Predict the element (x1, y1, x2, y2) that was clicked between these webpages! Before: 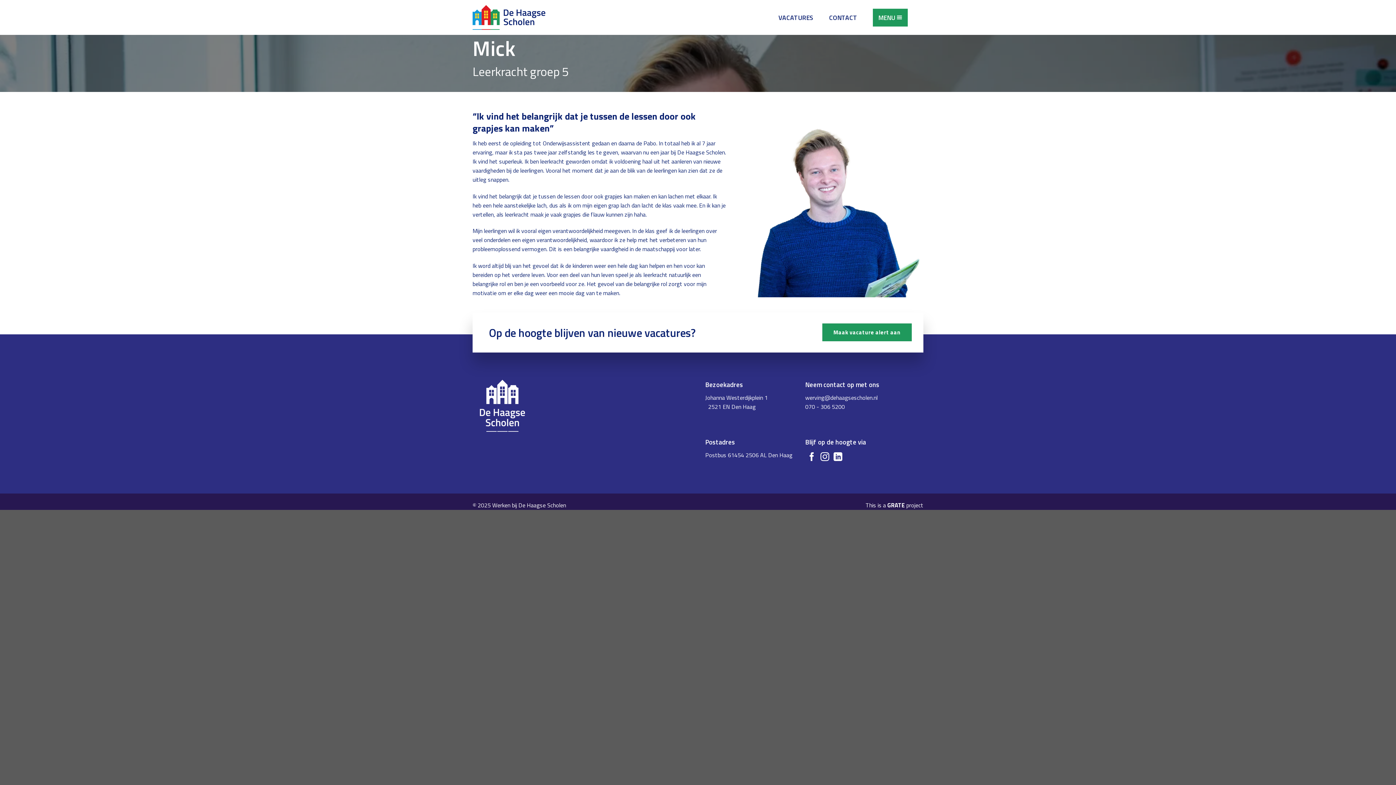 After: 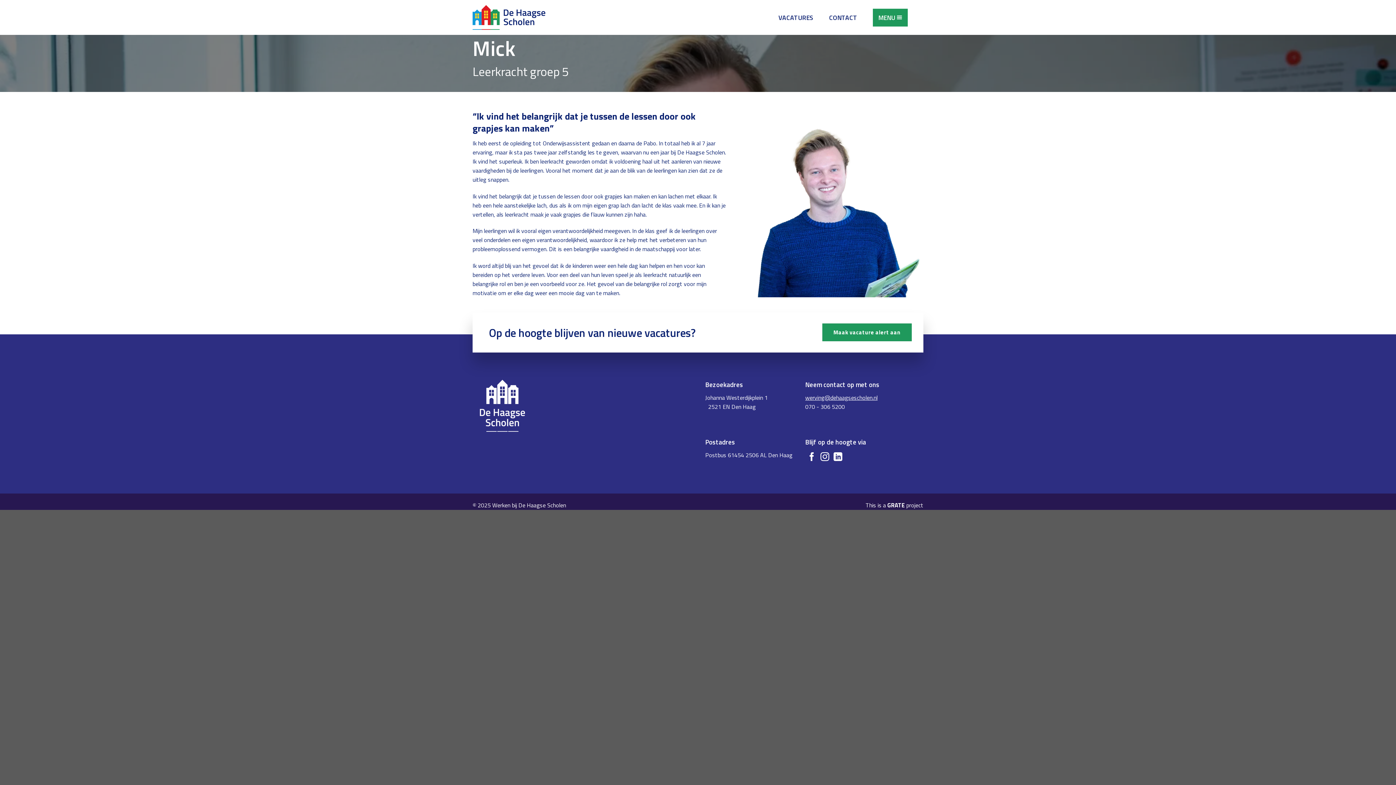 Action: label: werving@dehaagsescholen.nl bbox: (805, 393, 877, 402)